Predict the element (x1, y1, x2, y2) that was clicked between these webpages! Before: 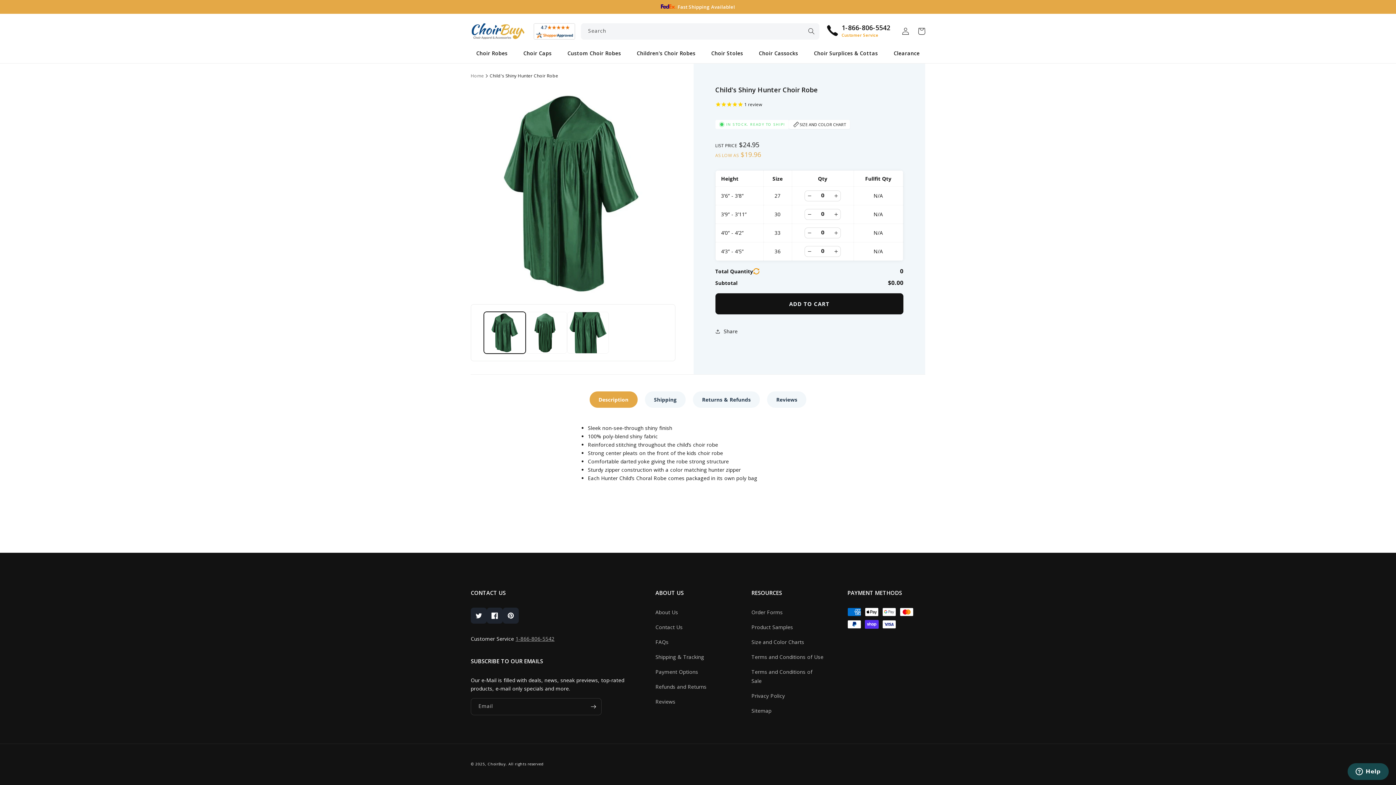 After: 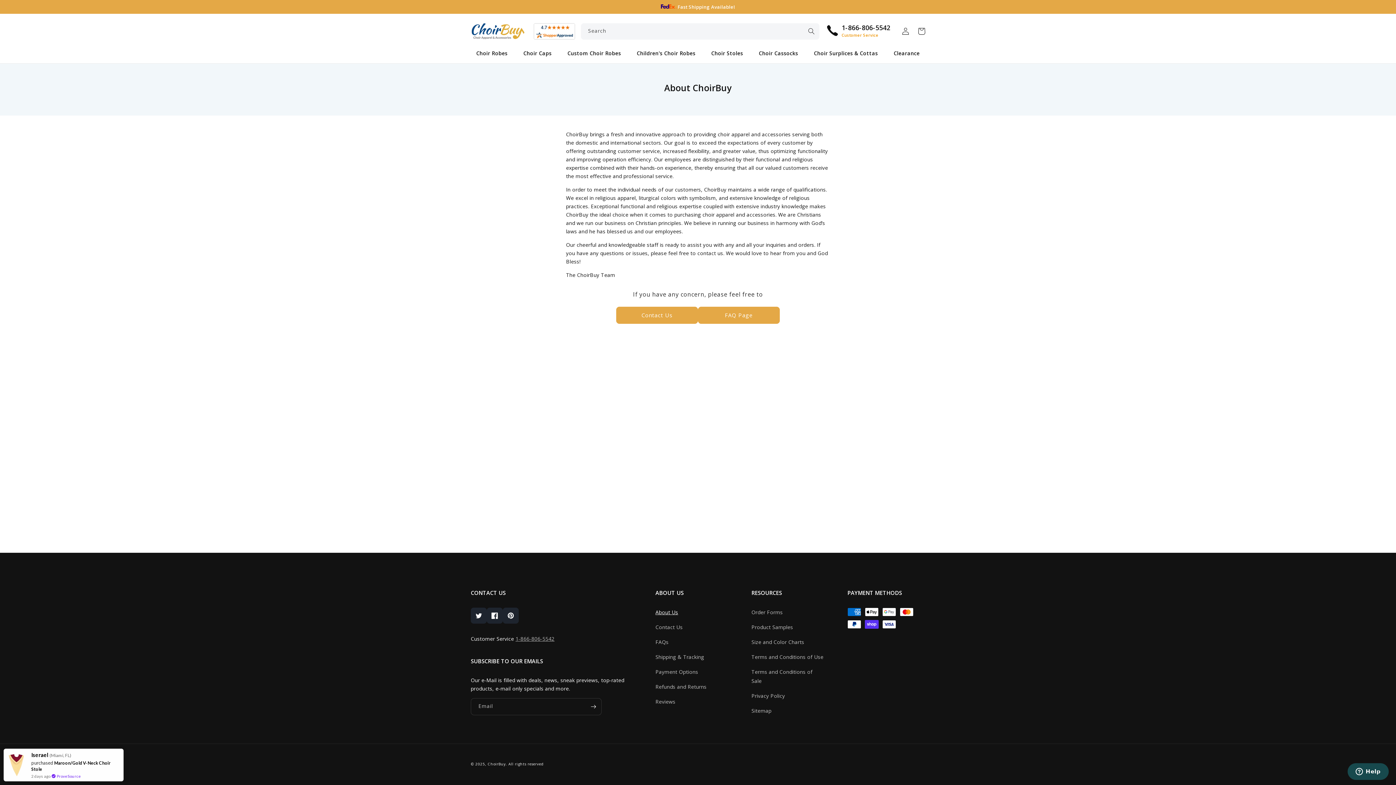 Action: label: About Us bbox: (655, 608, 678, 620)